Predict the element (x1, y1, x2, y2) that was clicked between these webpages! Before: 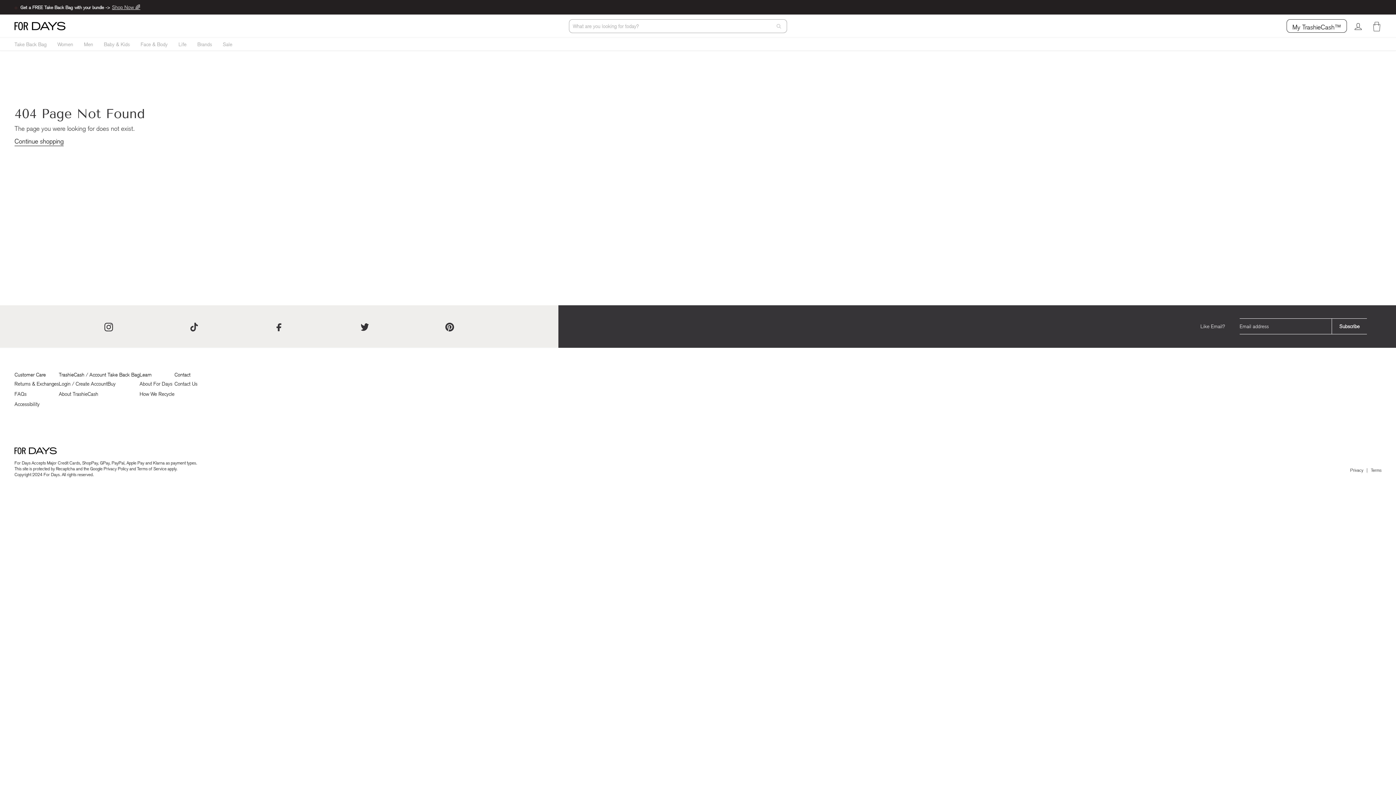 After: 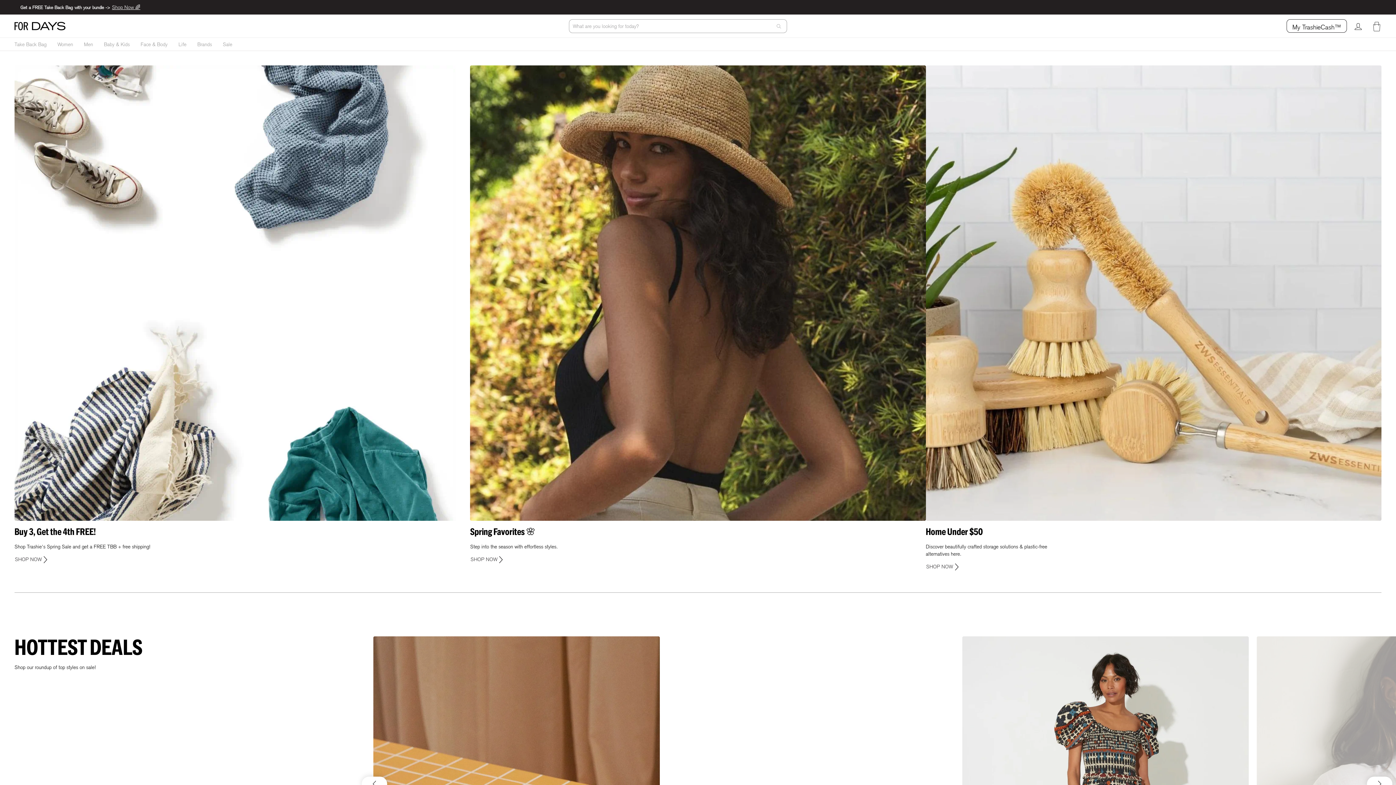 Action: bbox: (14, 21, 65, 30)